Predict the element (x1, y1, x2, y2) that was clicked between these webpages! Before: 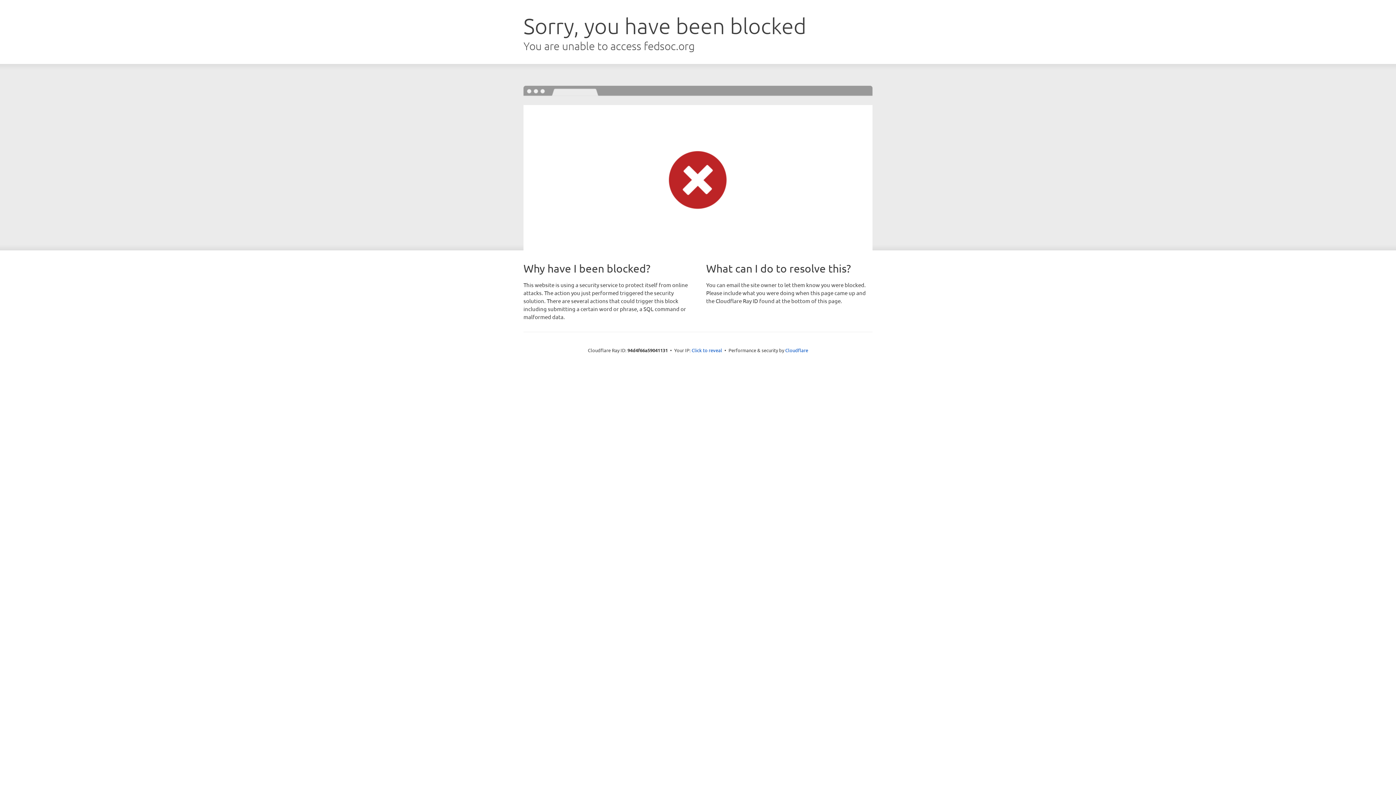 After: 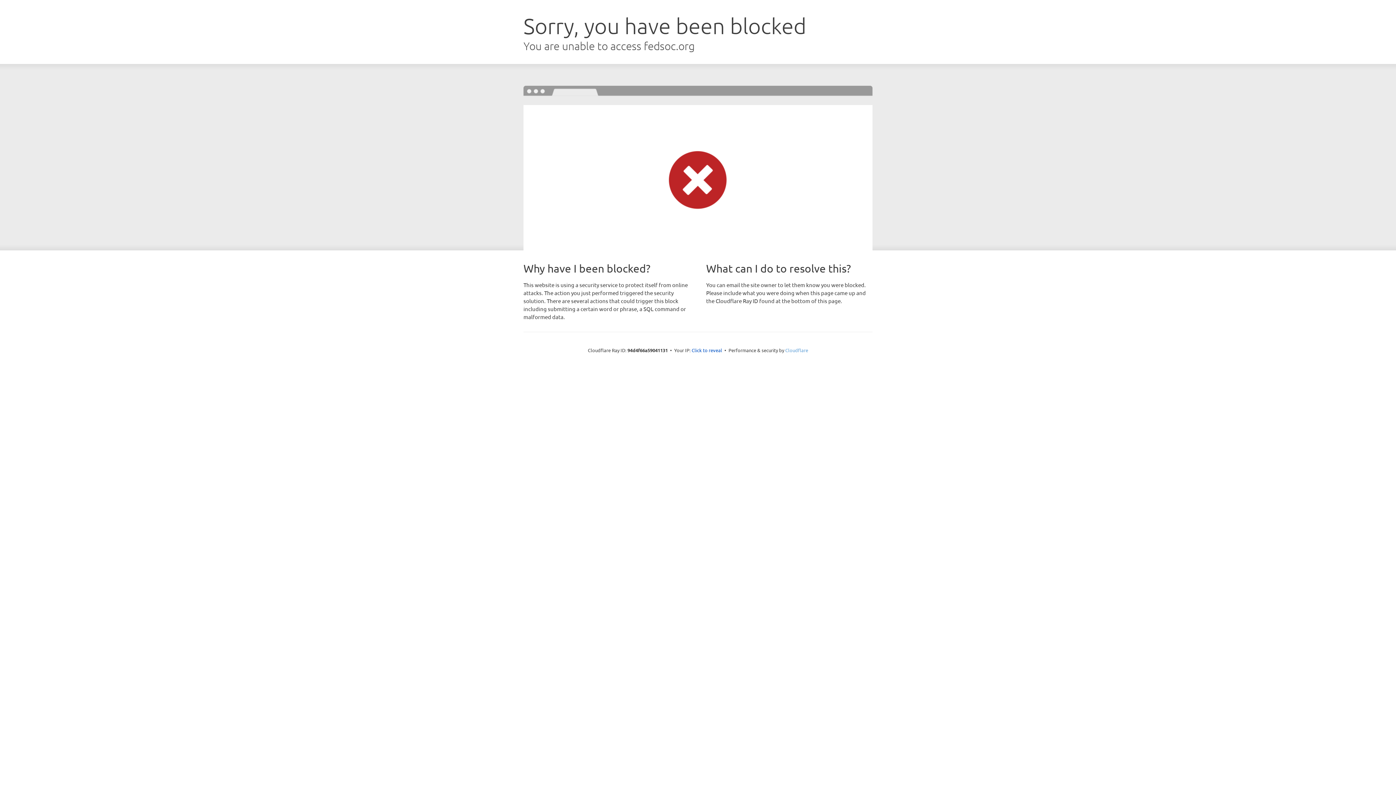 Action: label: Cloudflare bbox: (785, 347, 808, 353)